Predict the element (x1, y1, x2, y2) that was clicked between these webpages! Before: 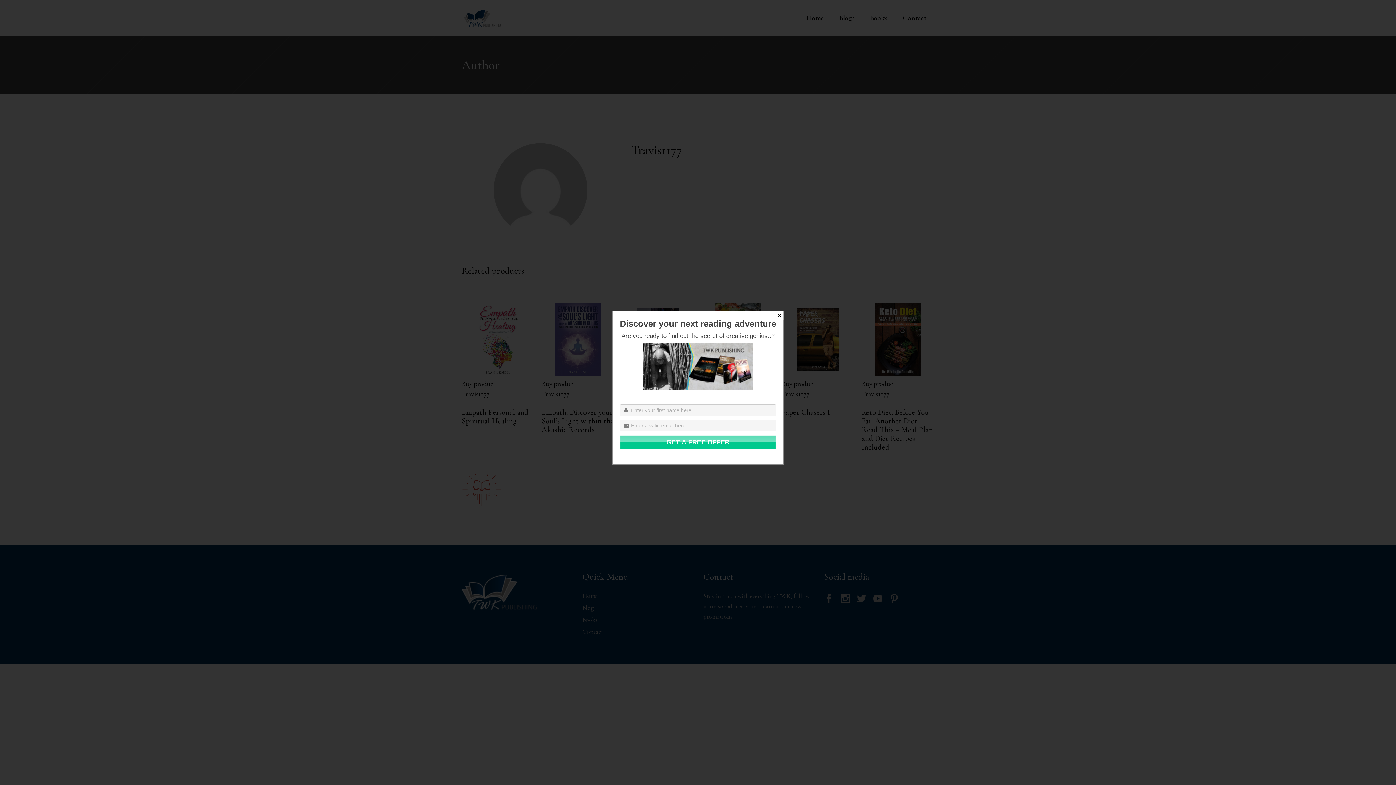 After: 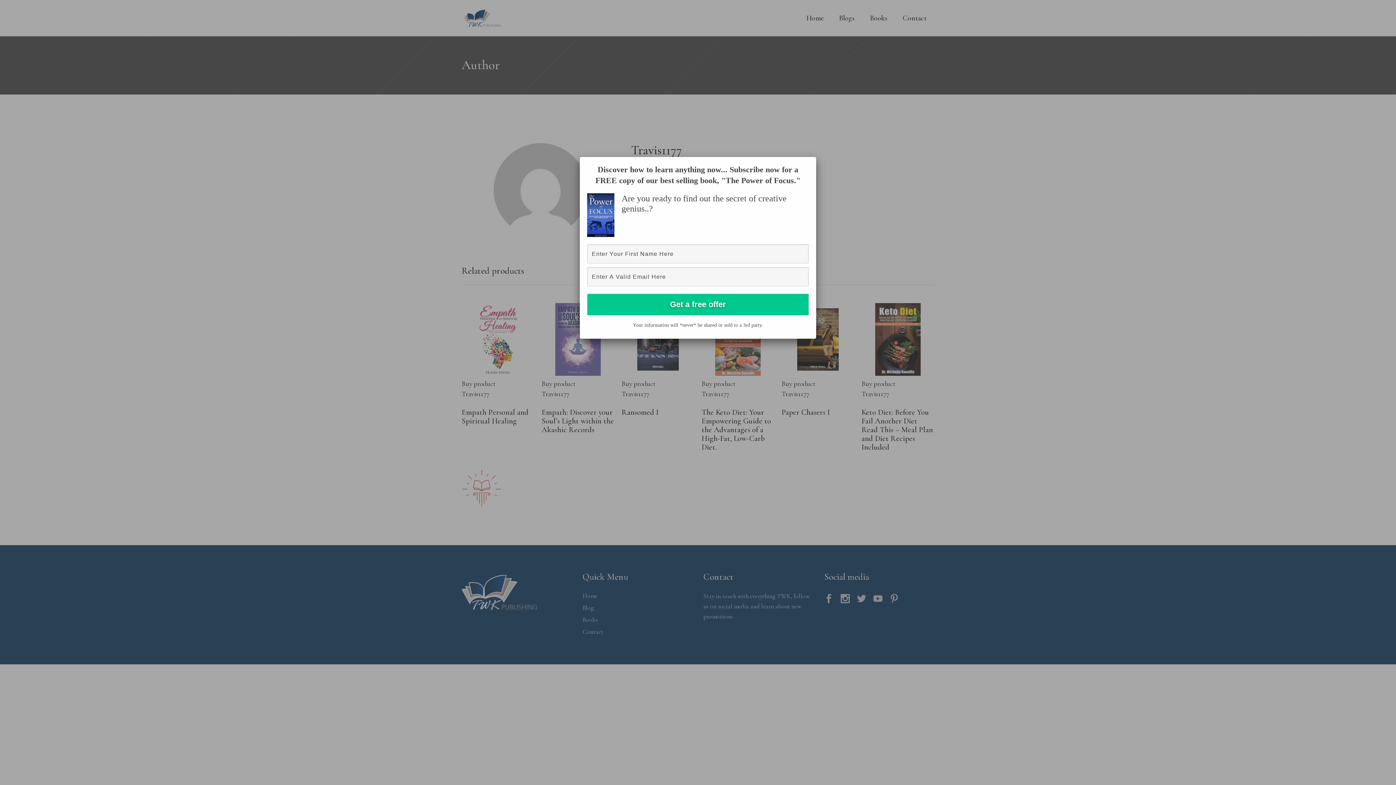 Action: bbox: (774, 311, 784, 320) label: Close